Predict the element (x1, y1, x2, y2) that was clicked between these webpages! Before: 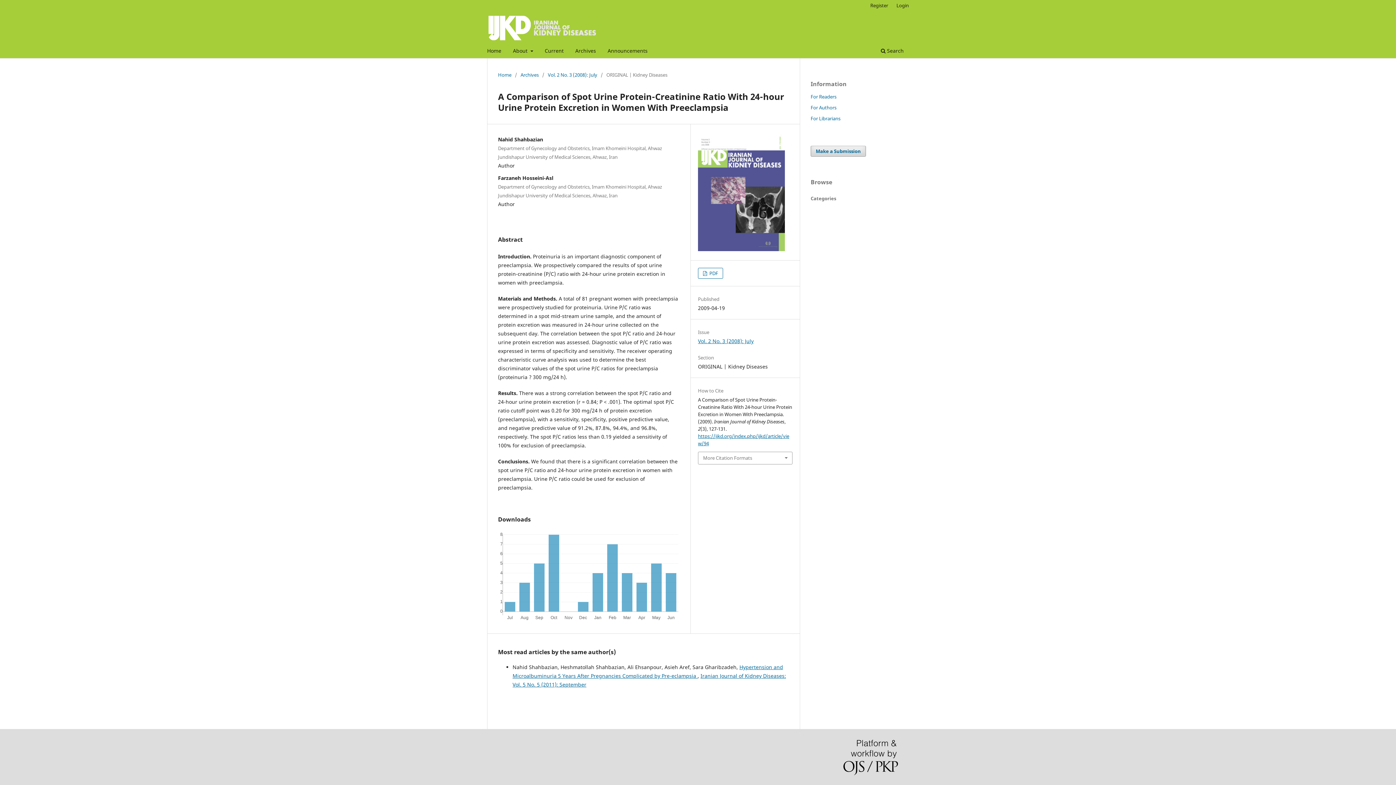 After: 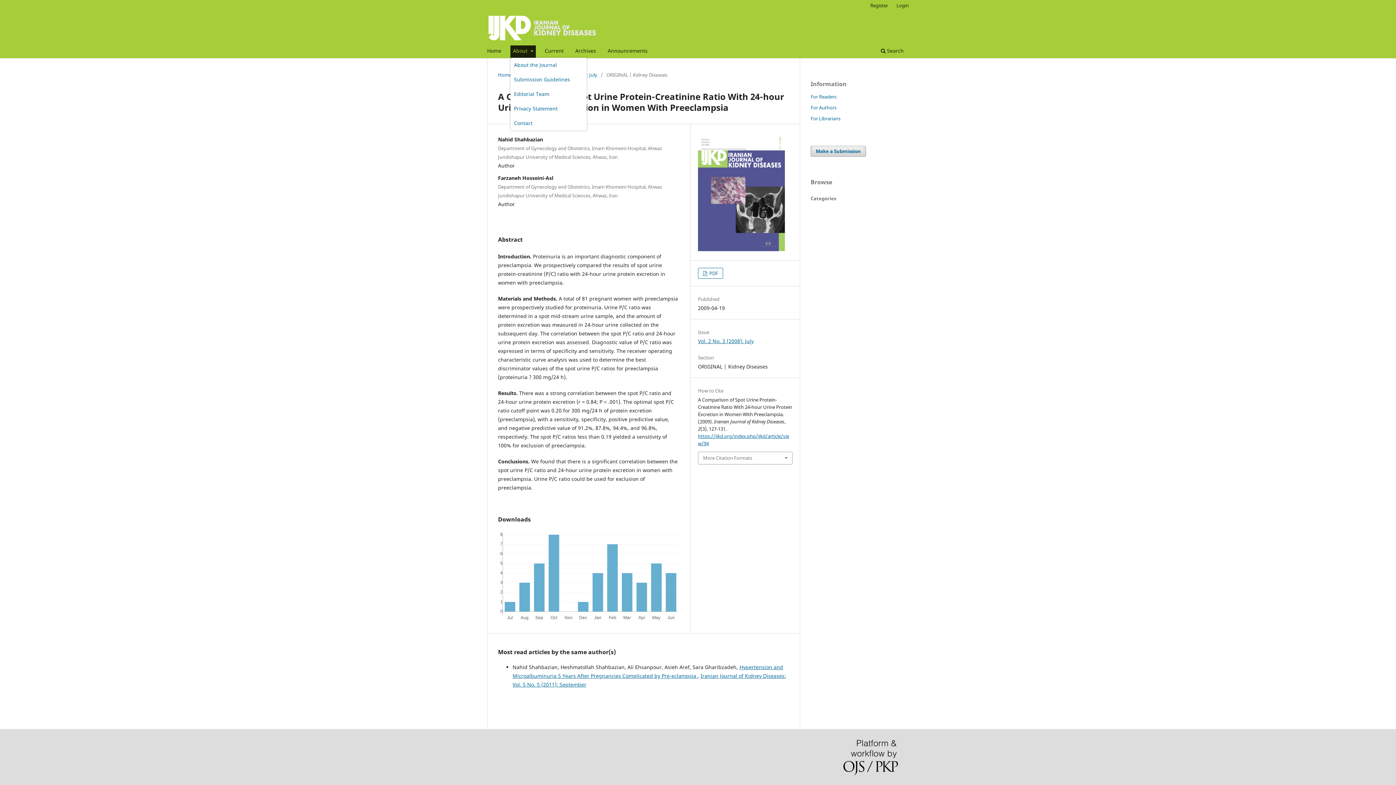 Action: label: About  bbox: (510, 45, 535, 58)